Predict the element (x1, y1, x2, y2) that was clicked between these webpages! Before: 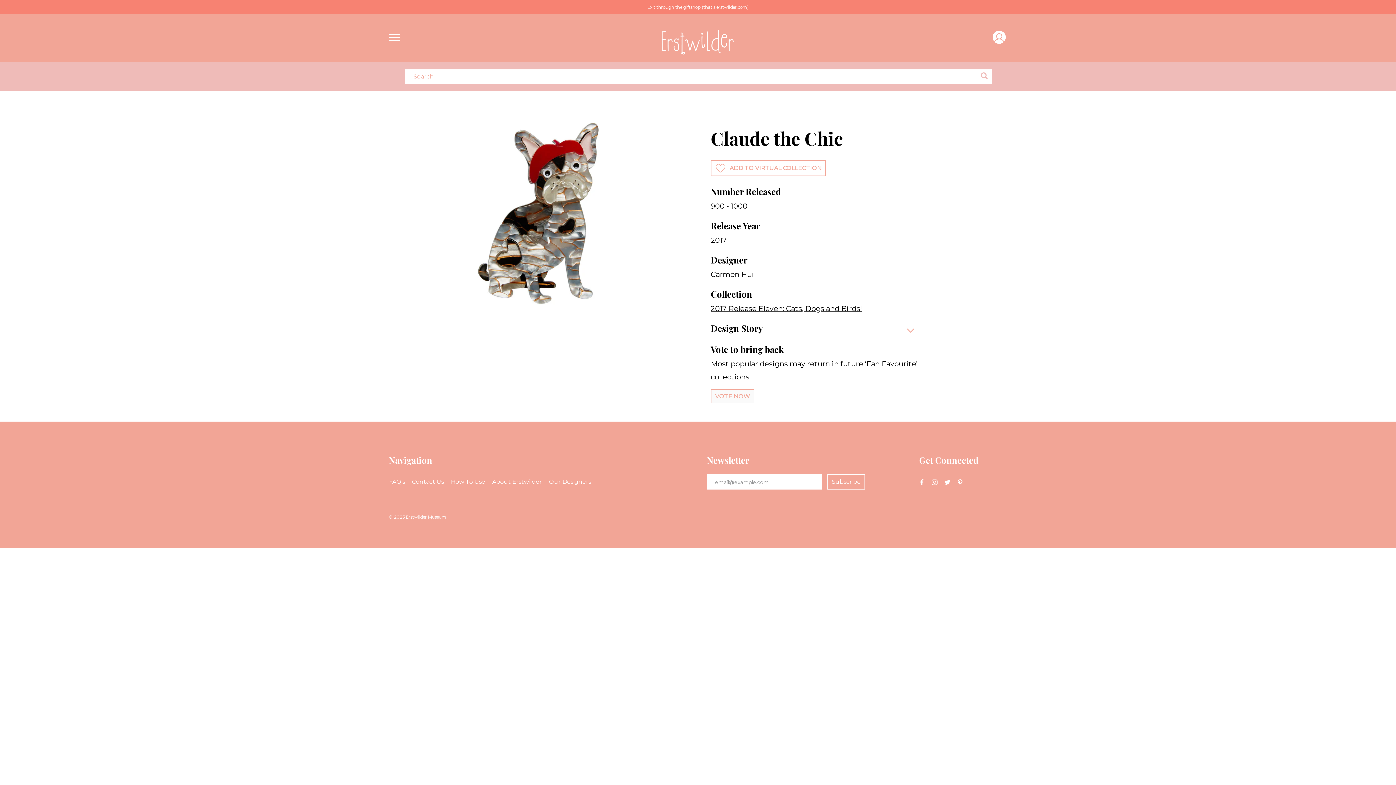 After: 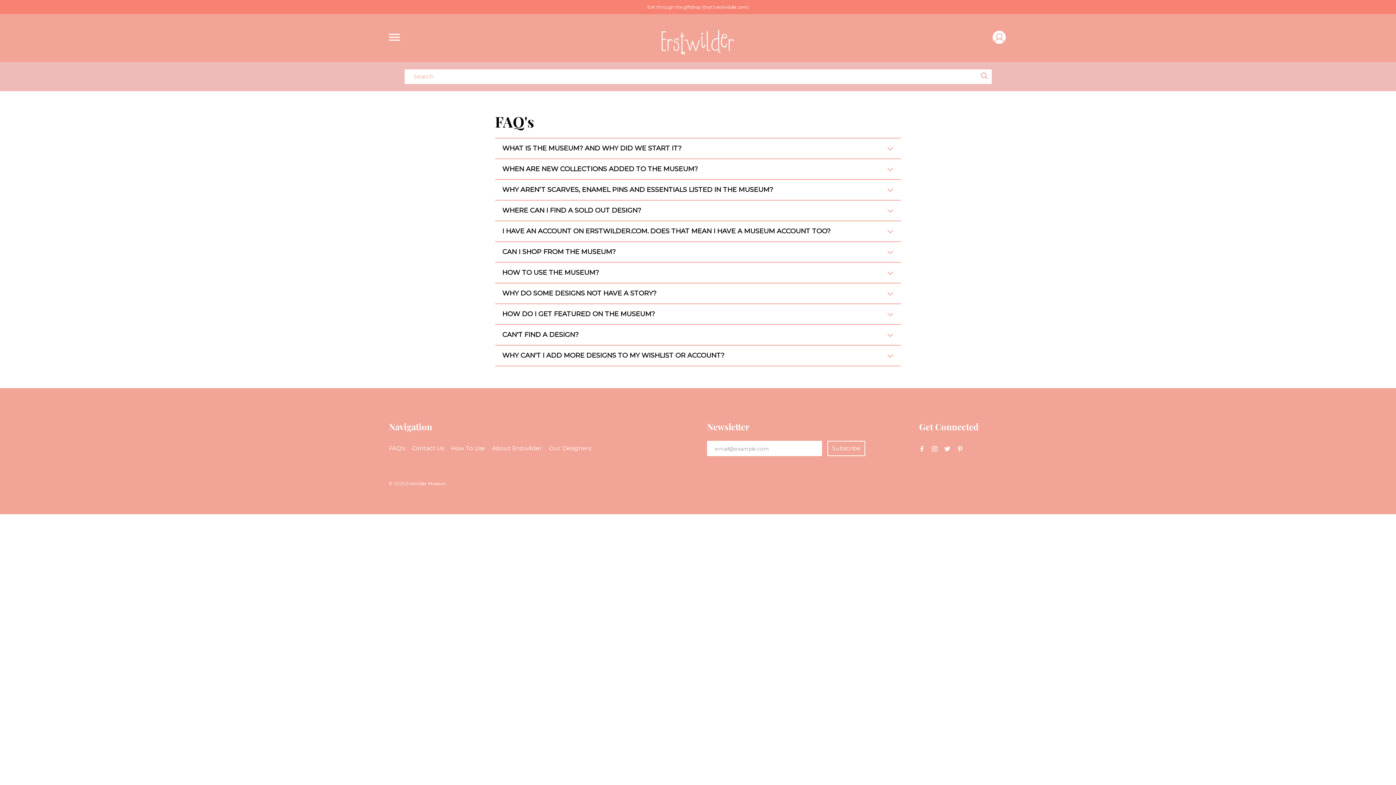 Action: label: FAQ's bbox: (389, 477, 405, 486)